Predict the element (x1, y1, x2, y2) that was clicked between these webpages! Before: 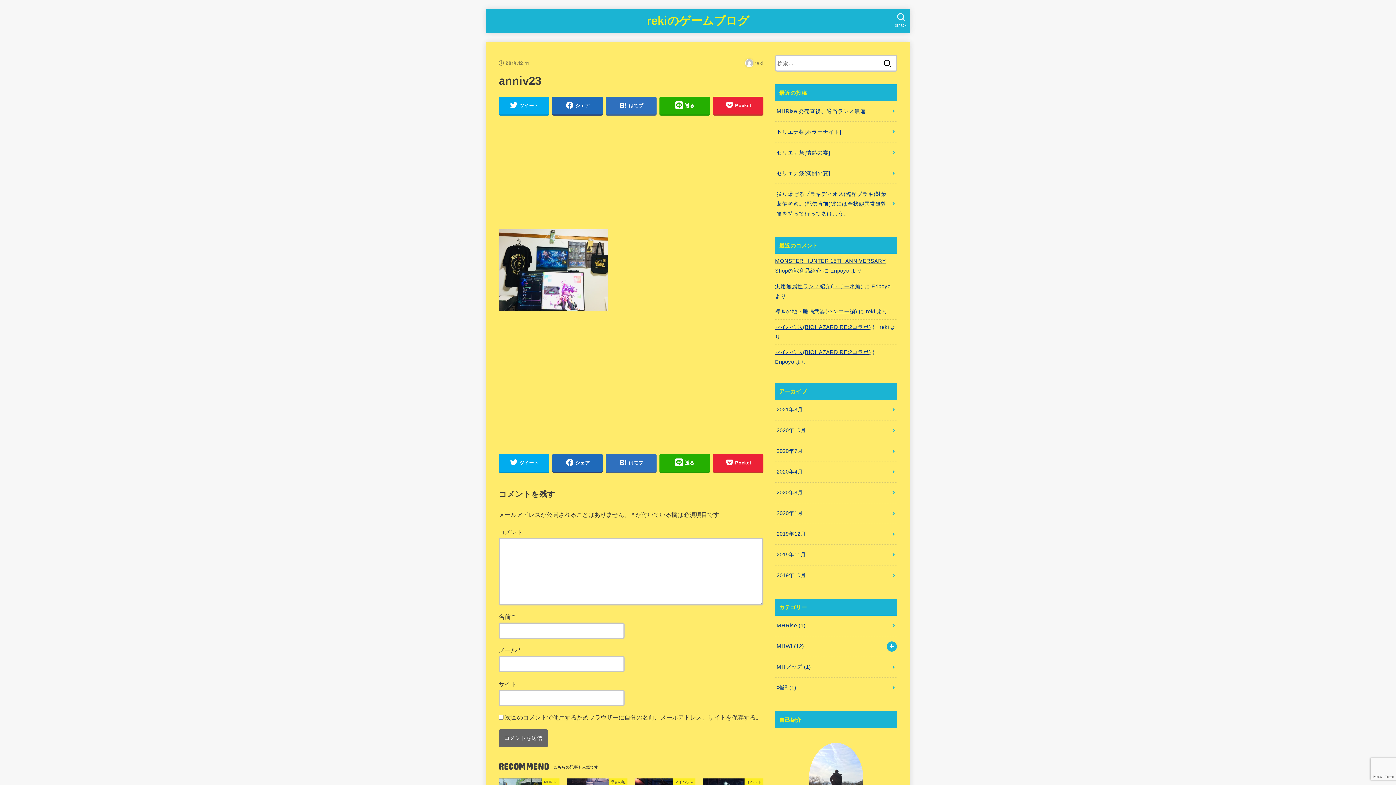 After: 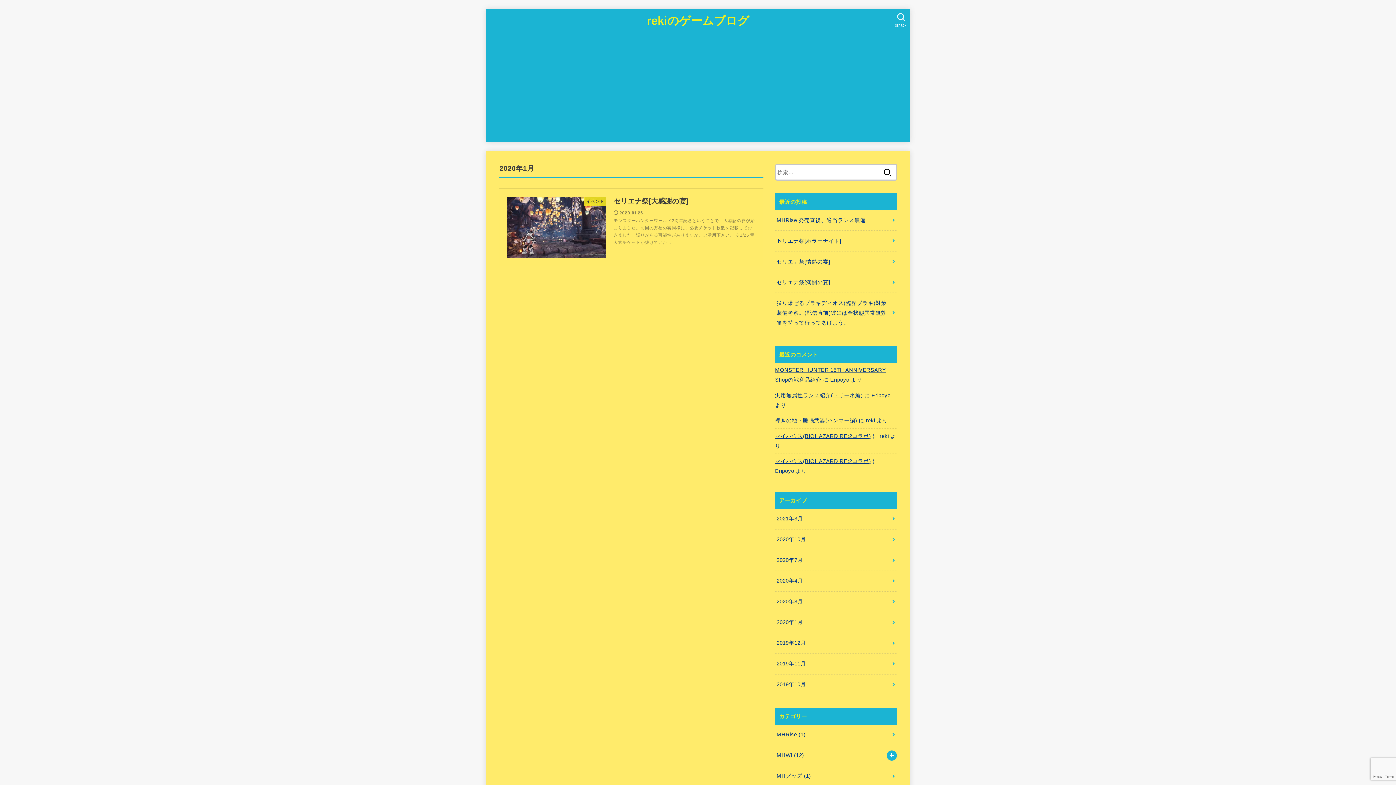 Action: bbox: (775, 503, 897, 523) label: 2020年1月